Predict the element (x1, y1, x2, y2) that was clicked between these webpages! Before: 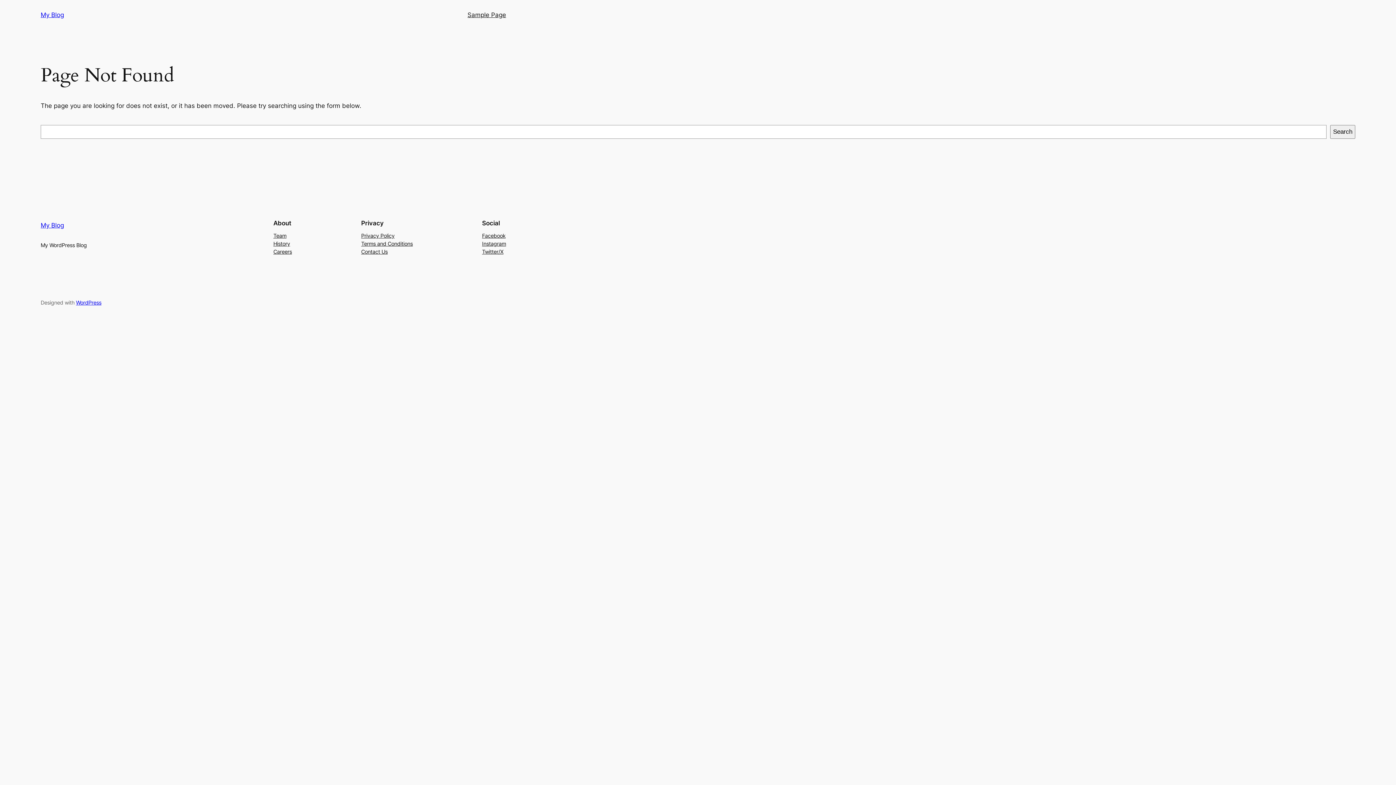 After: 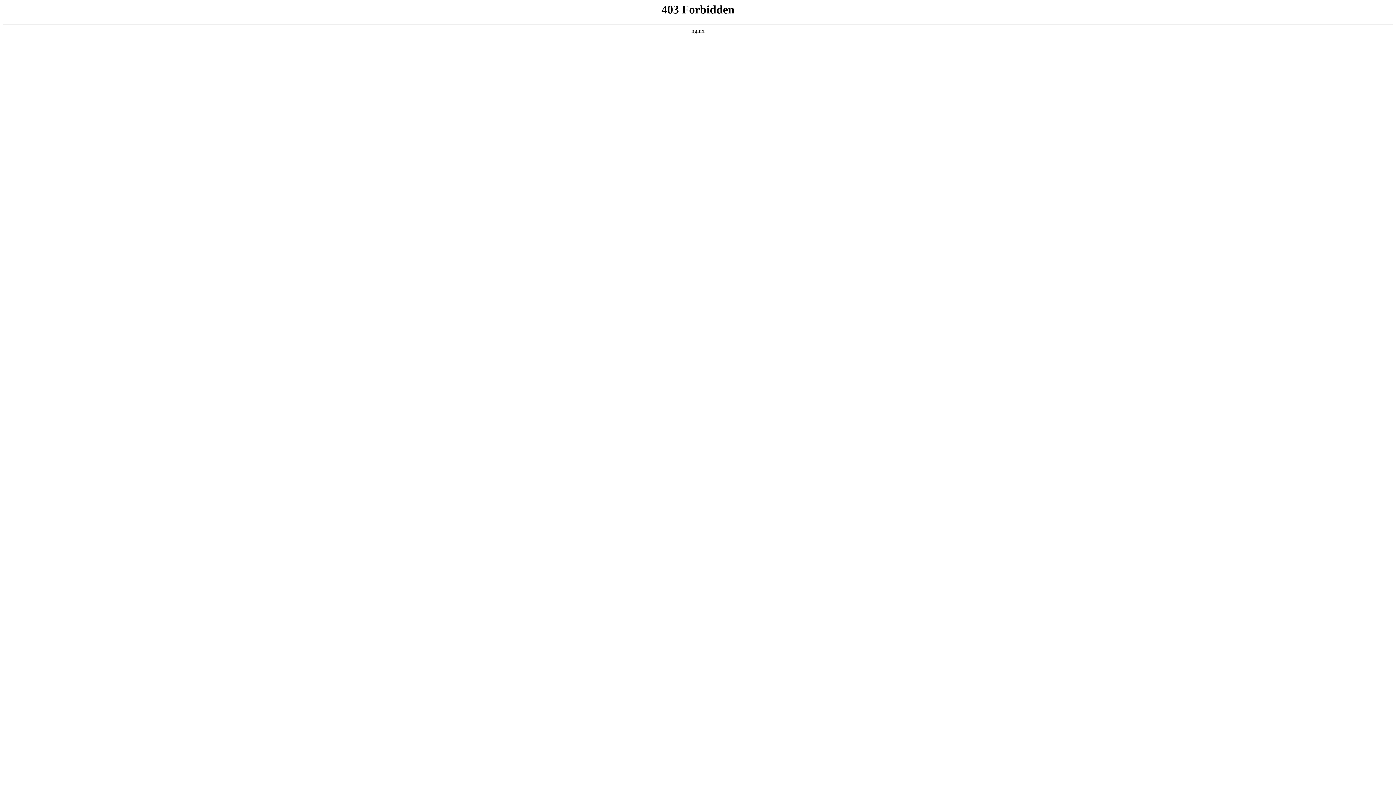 Action: bbox: (76, 299, 101, 305) label: WordPress